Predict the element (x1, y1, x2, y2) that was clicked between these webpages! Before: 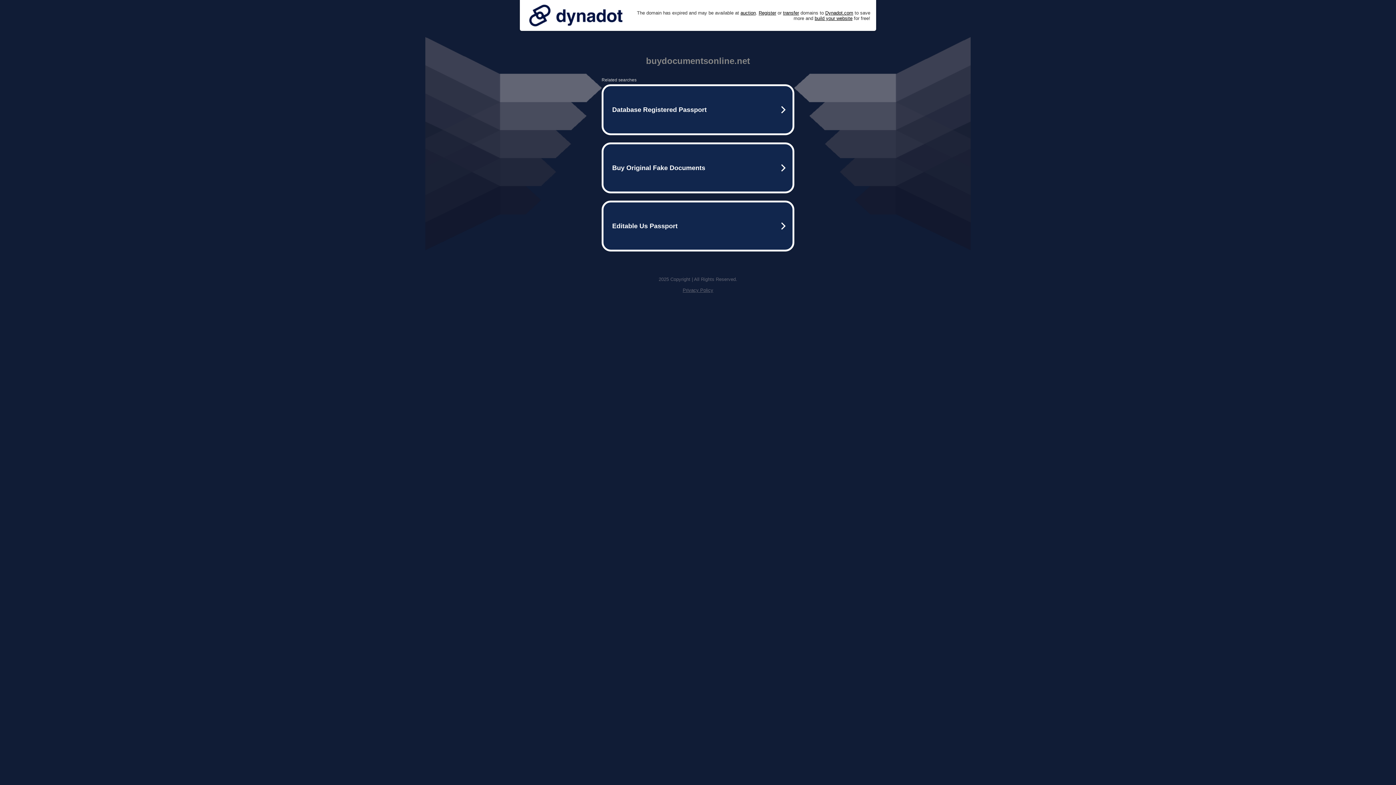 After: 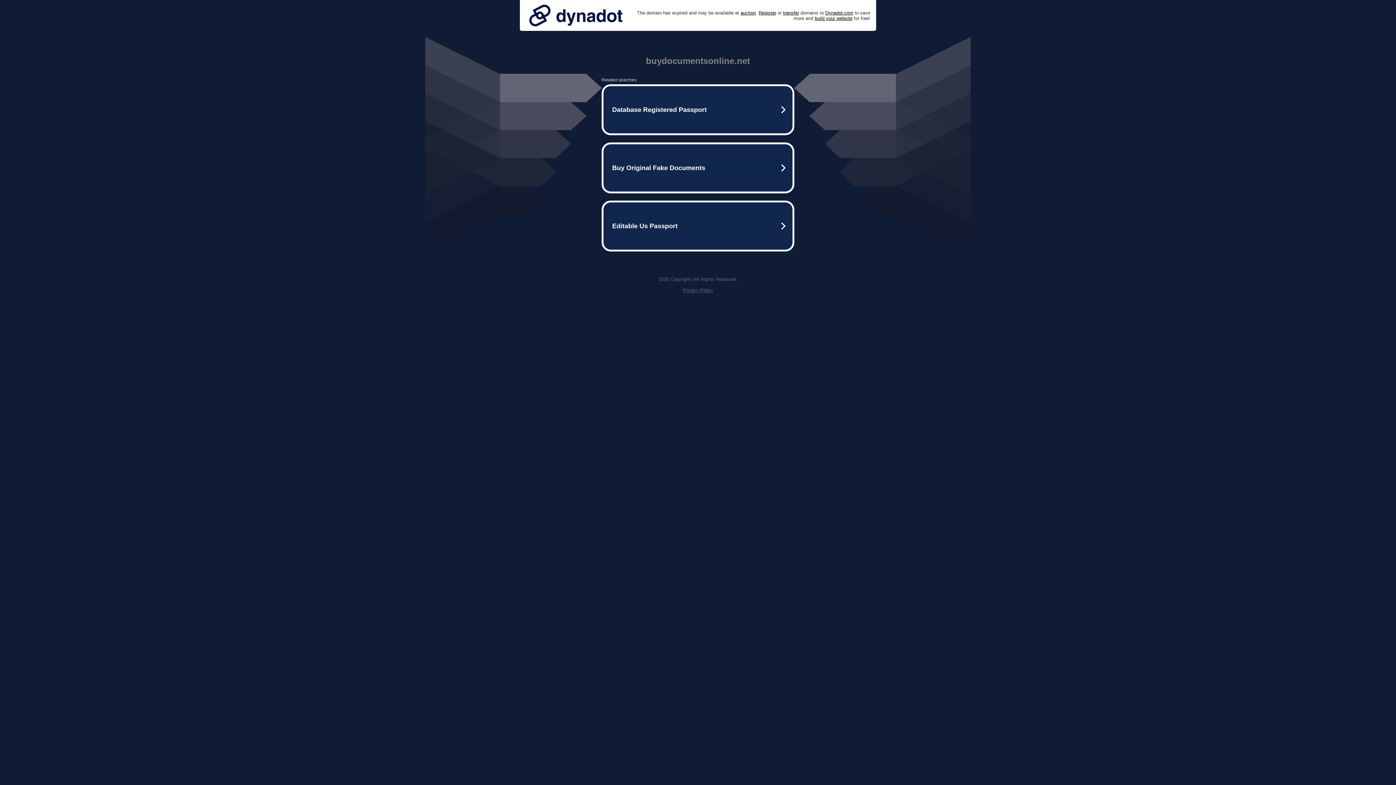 Action: label: Privacy Policy bbox: (682, 287, 713, 293)